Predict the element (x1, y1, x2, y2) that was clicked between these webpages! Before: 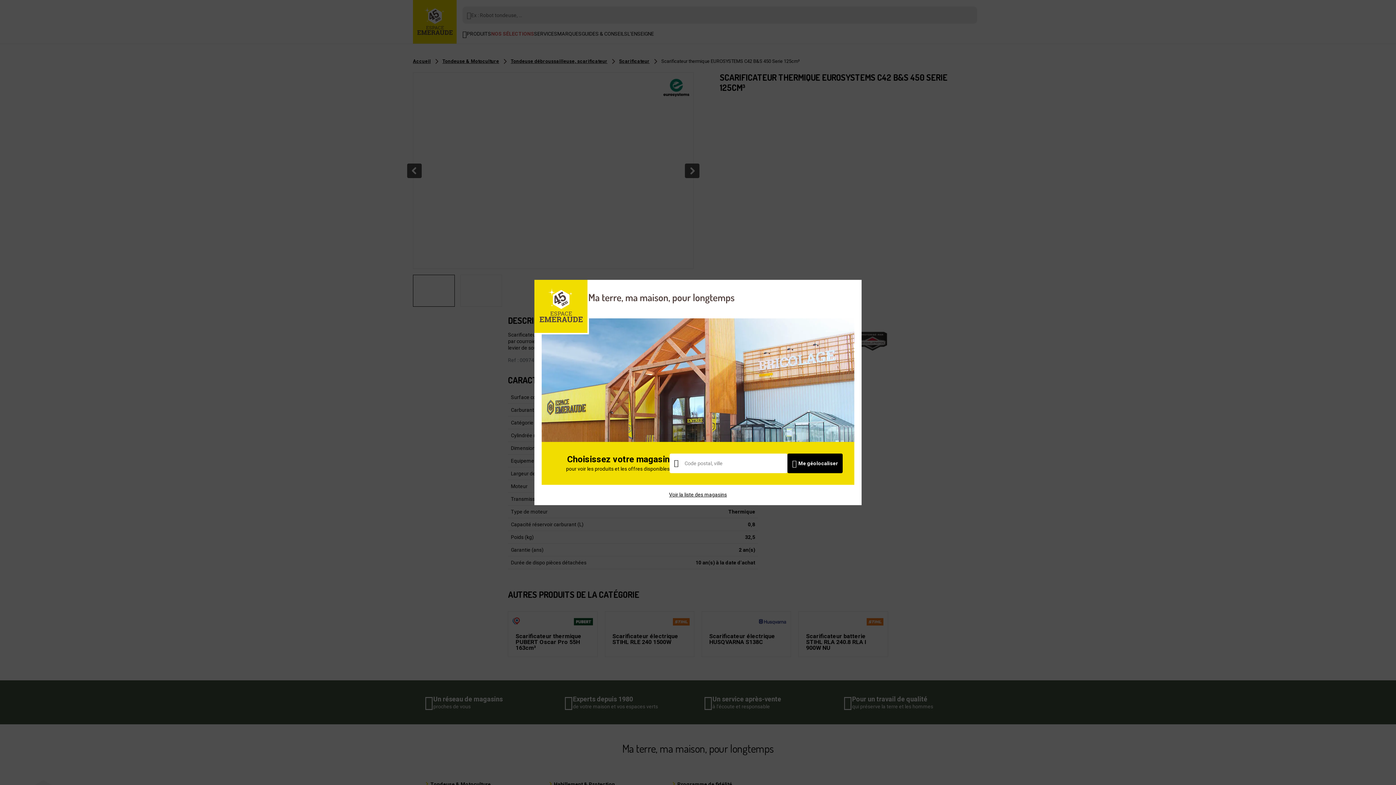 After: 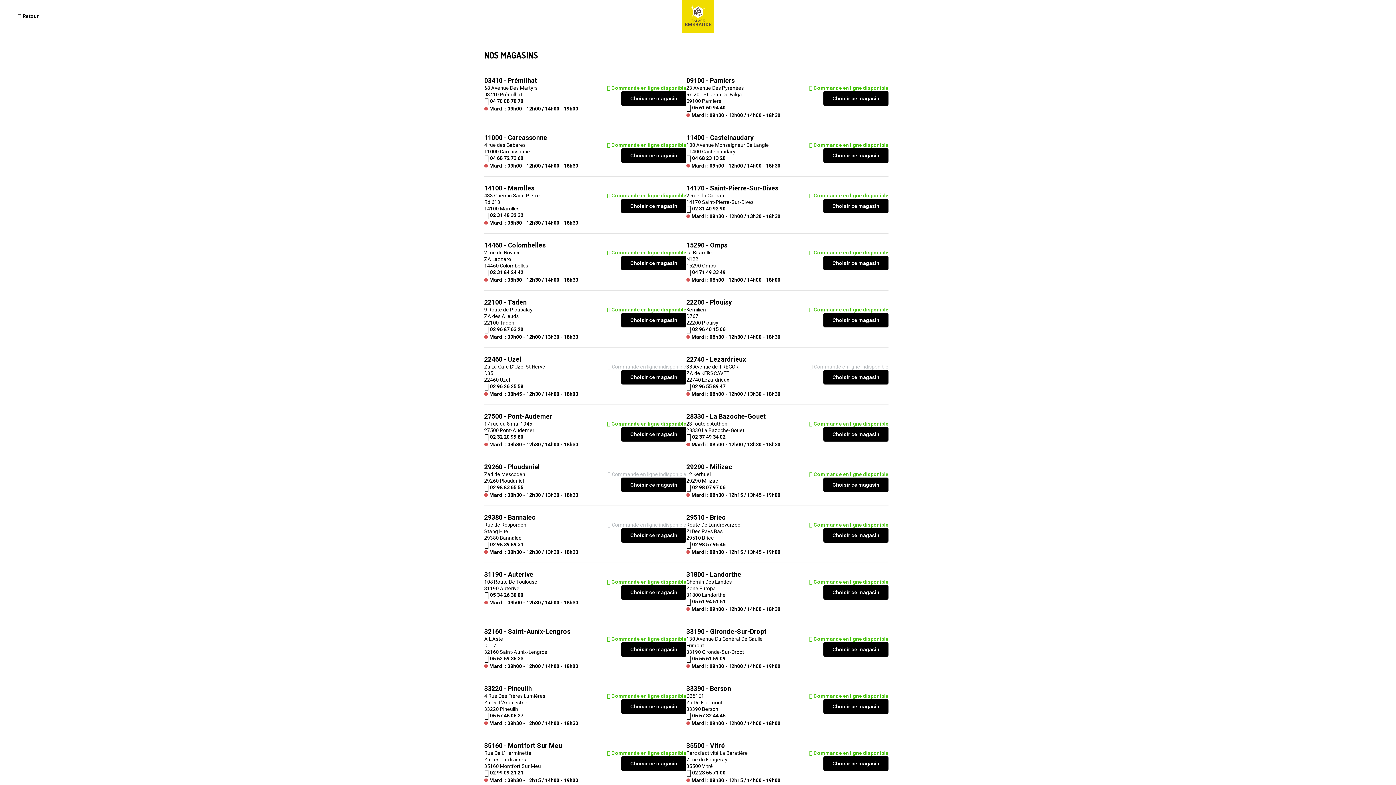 Action: label: Voir la liste des magasins bbox: (669, 492, 727, 497)